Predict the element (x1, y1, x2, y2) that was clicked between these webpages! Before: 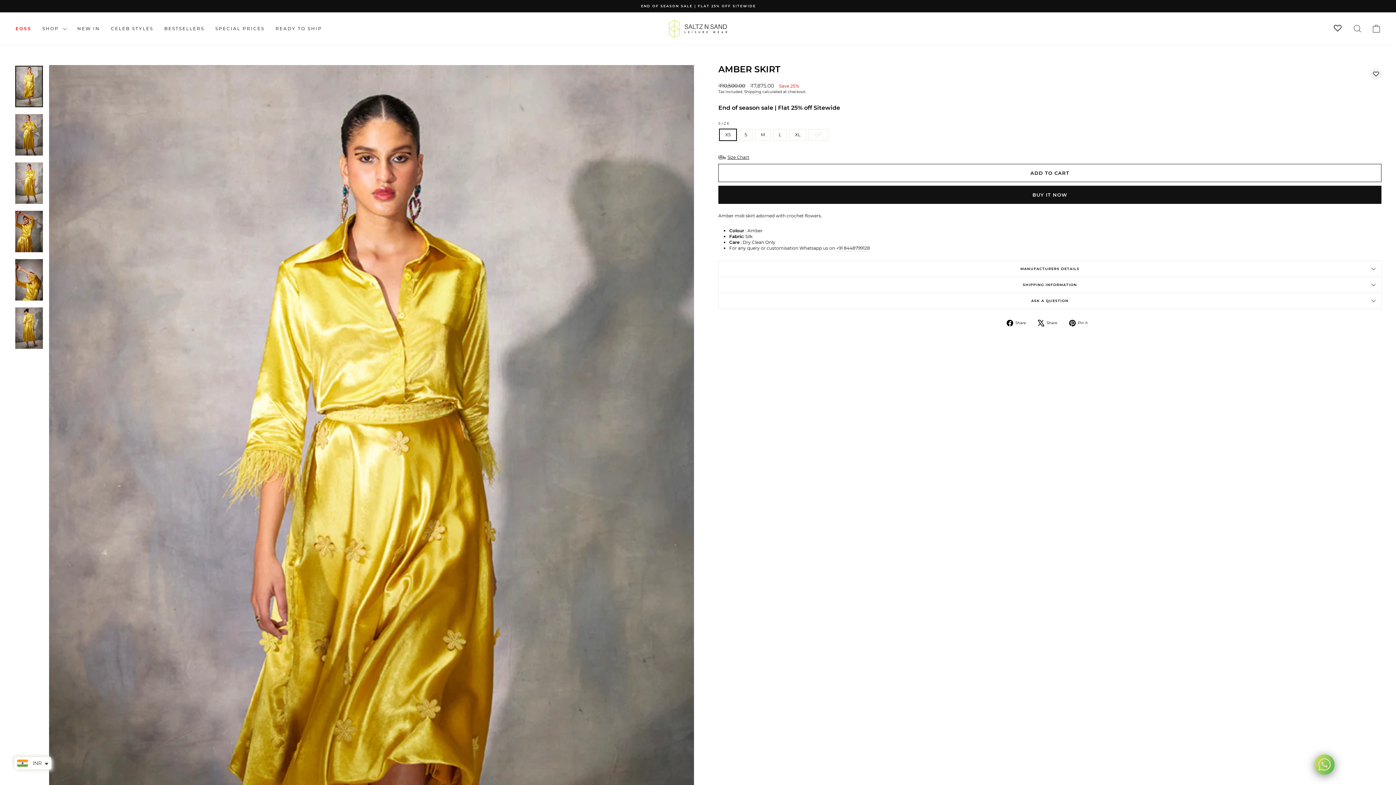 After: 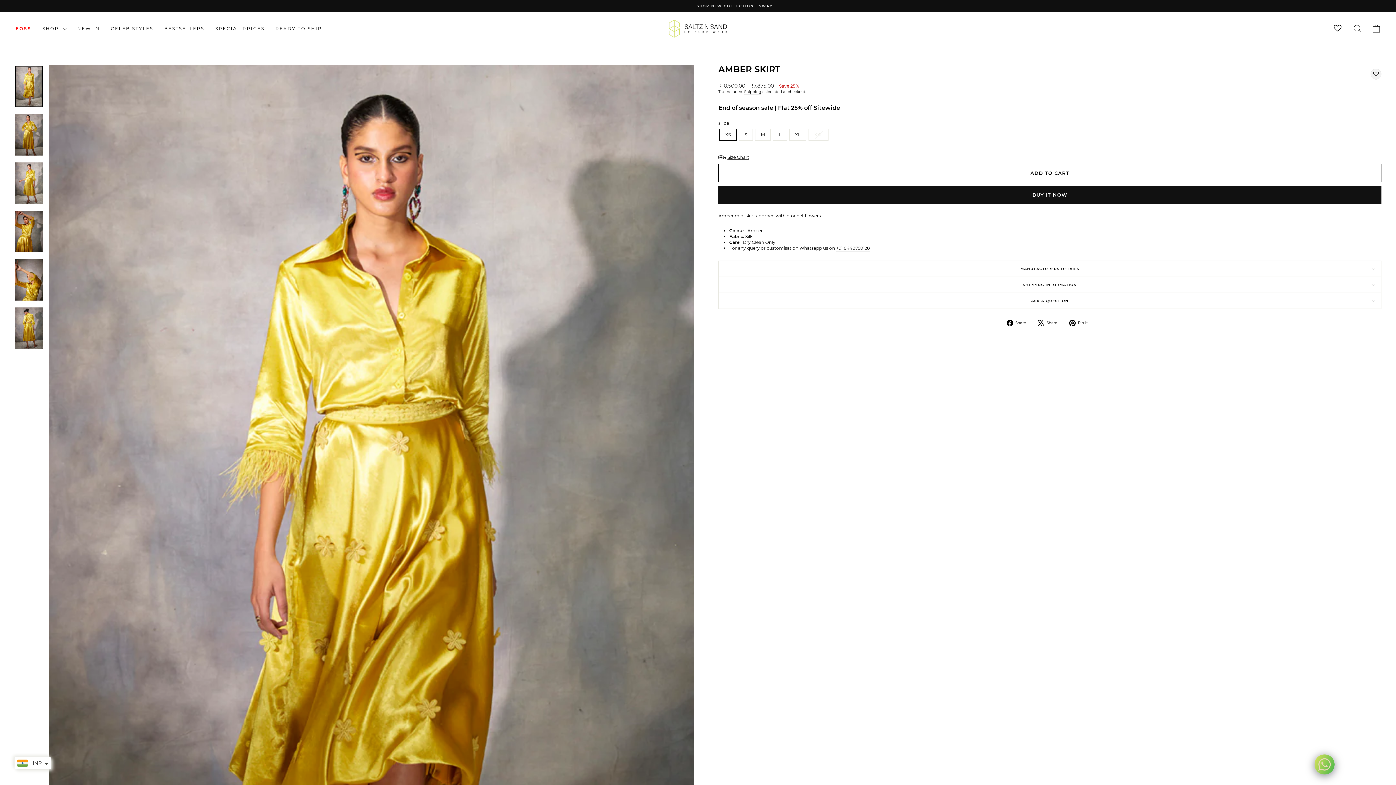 Action: bbox: (1038, 320, 1062, 326) label:  Share
Tweet on X